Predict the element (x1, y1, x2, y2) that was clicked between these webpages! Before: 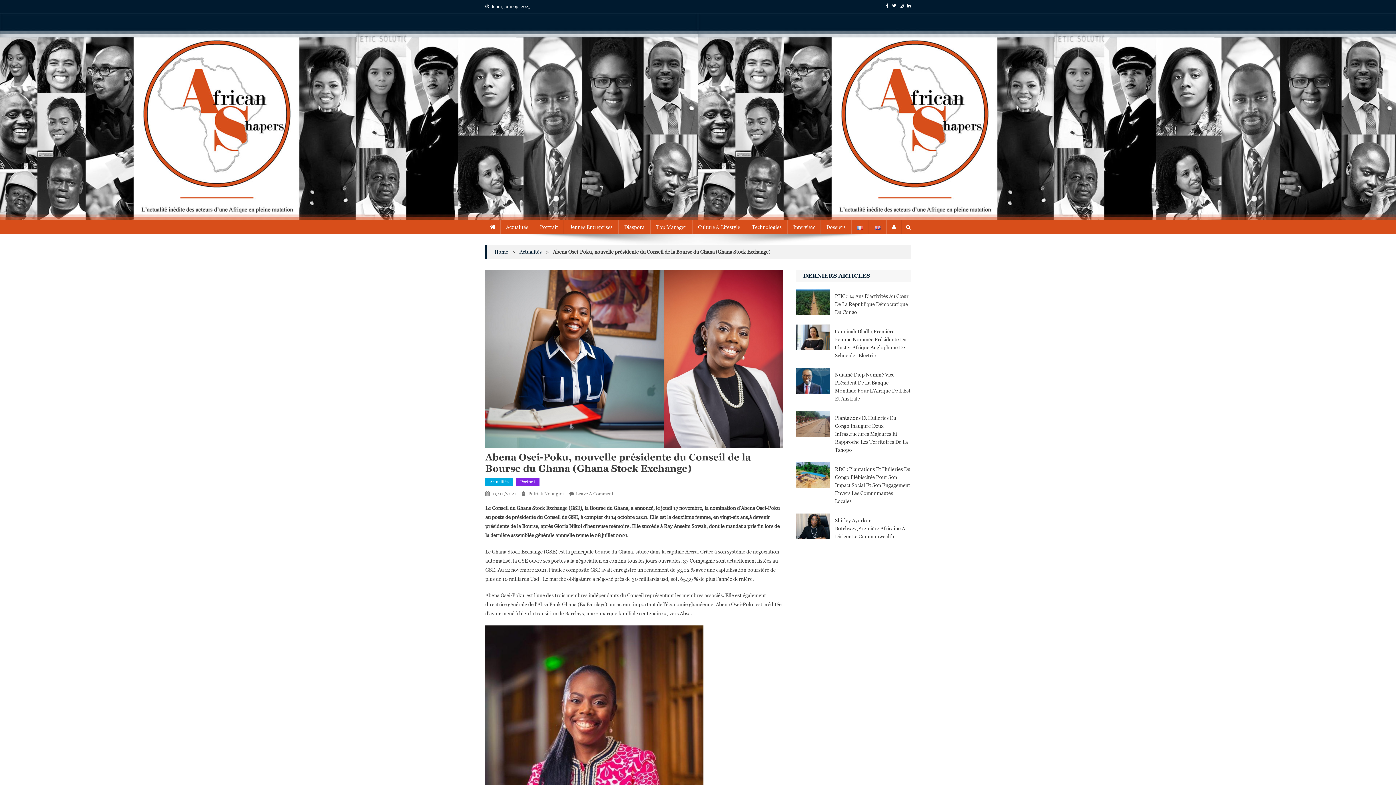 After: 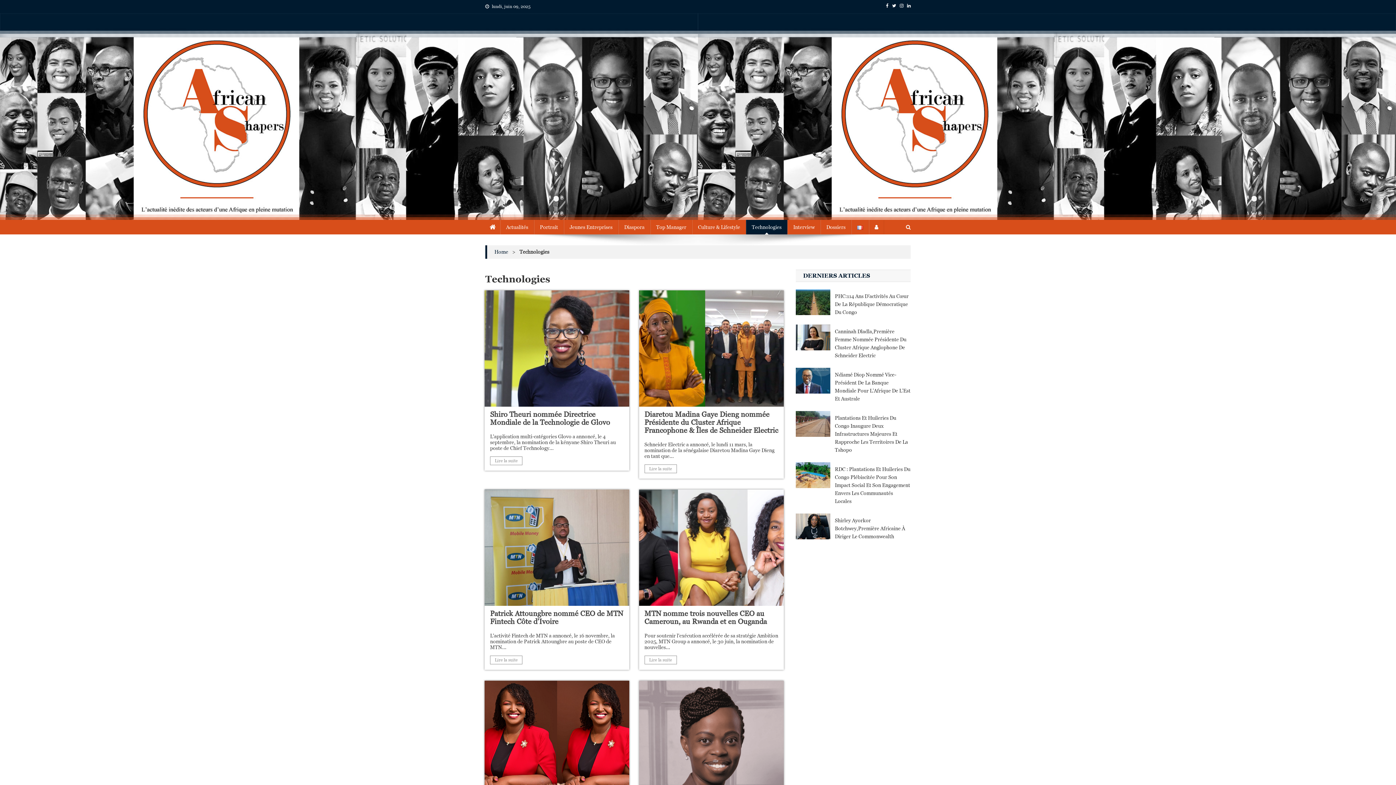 Action: bbox: (746, 220, 787, 234) label: Technologies